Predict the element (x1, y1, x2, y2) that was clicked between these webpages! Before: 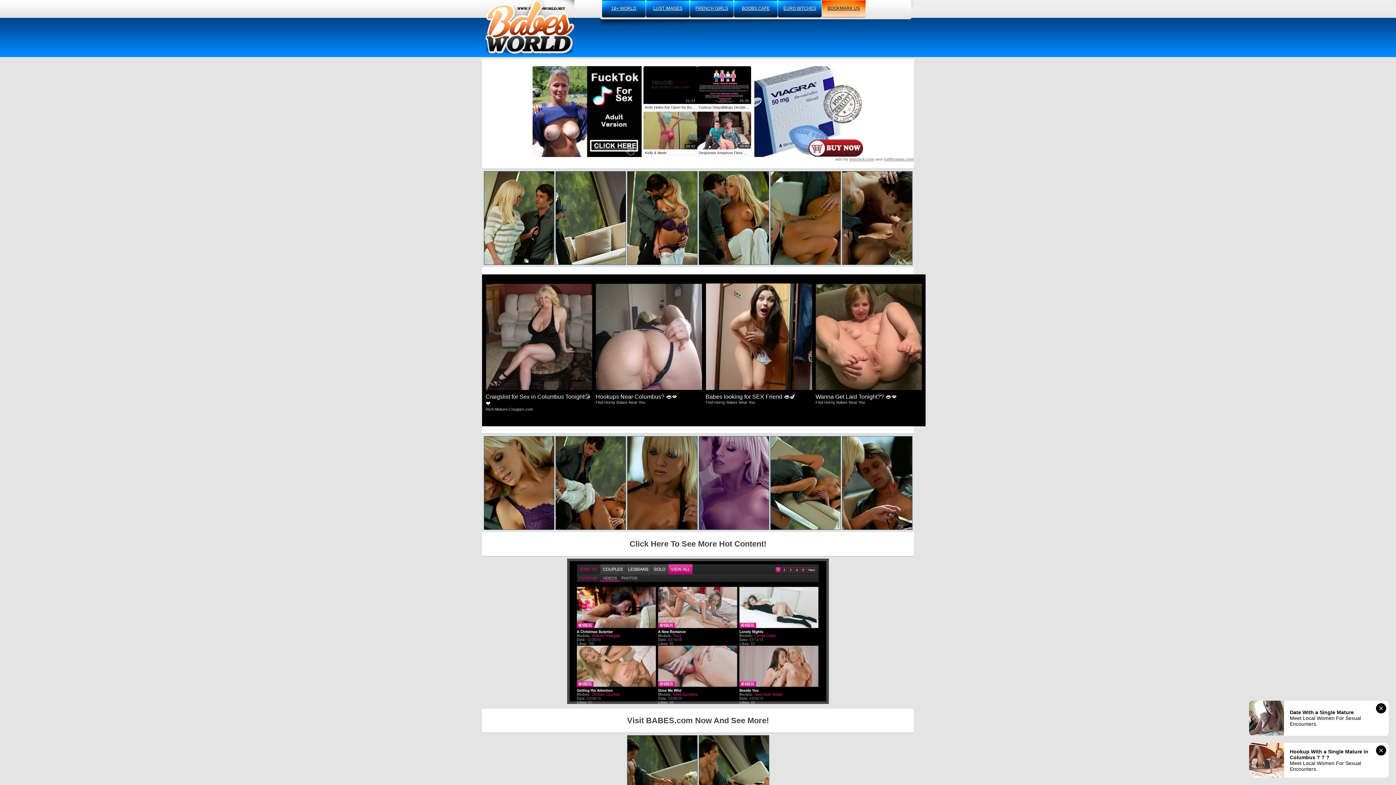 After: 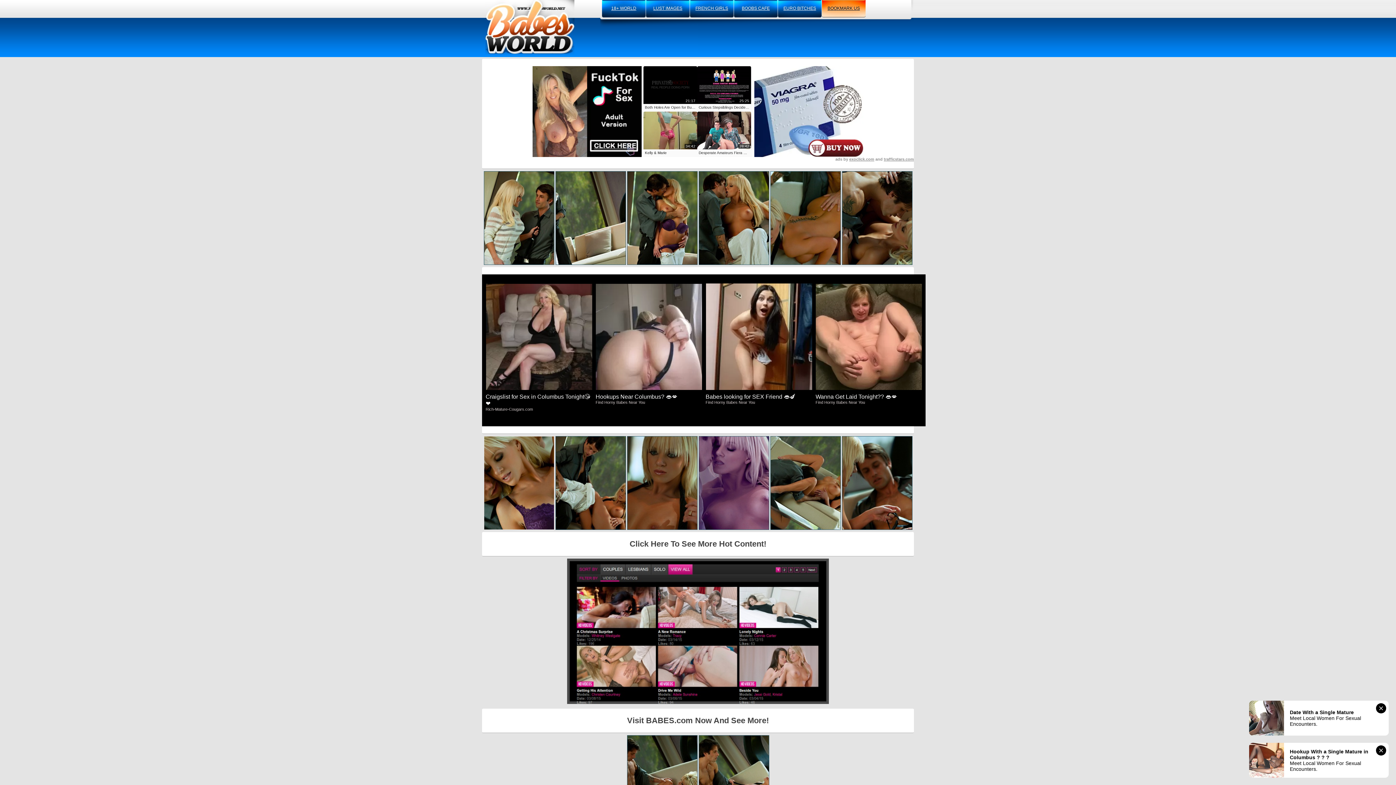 Action: bbox: (484, 436, 554, 530)